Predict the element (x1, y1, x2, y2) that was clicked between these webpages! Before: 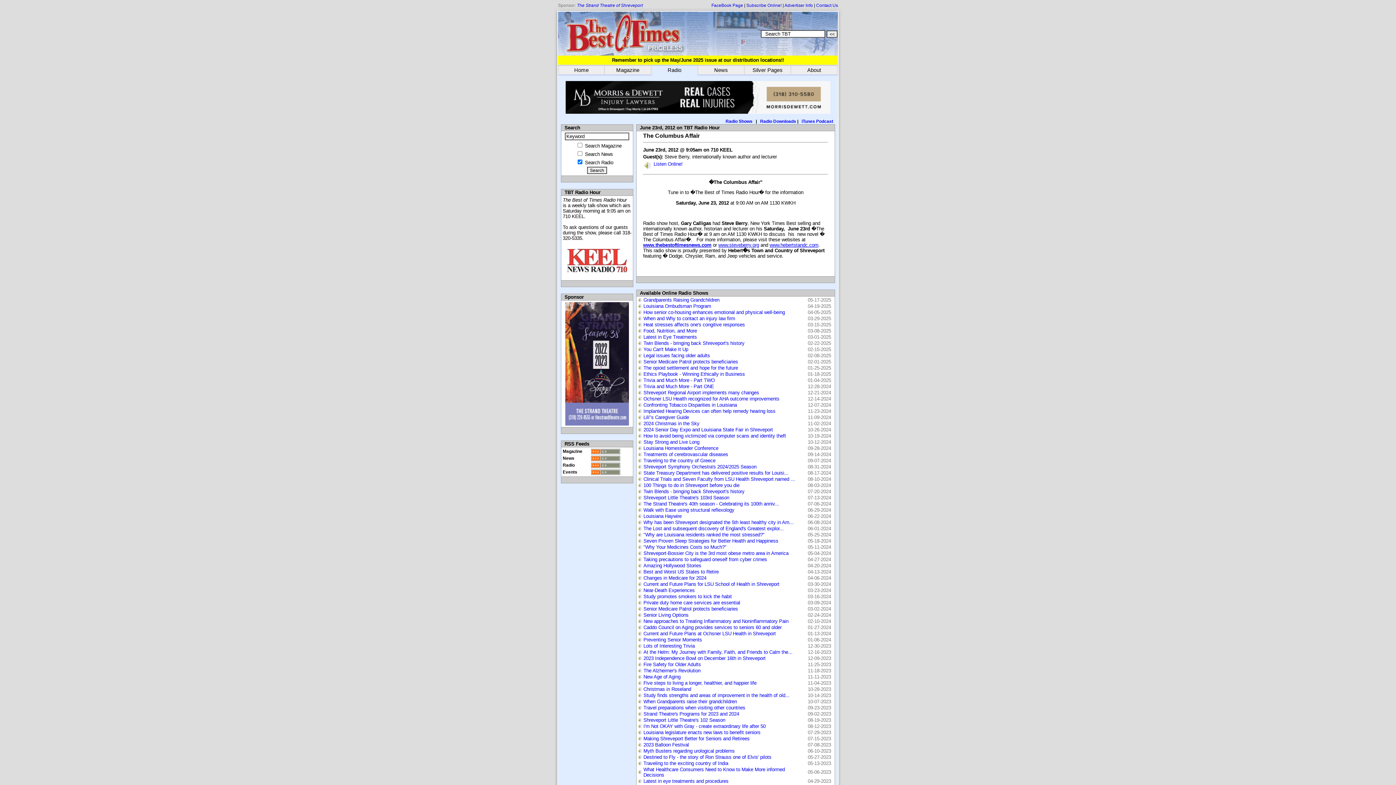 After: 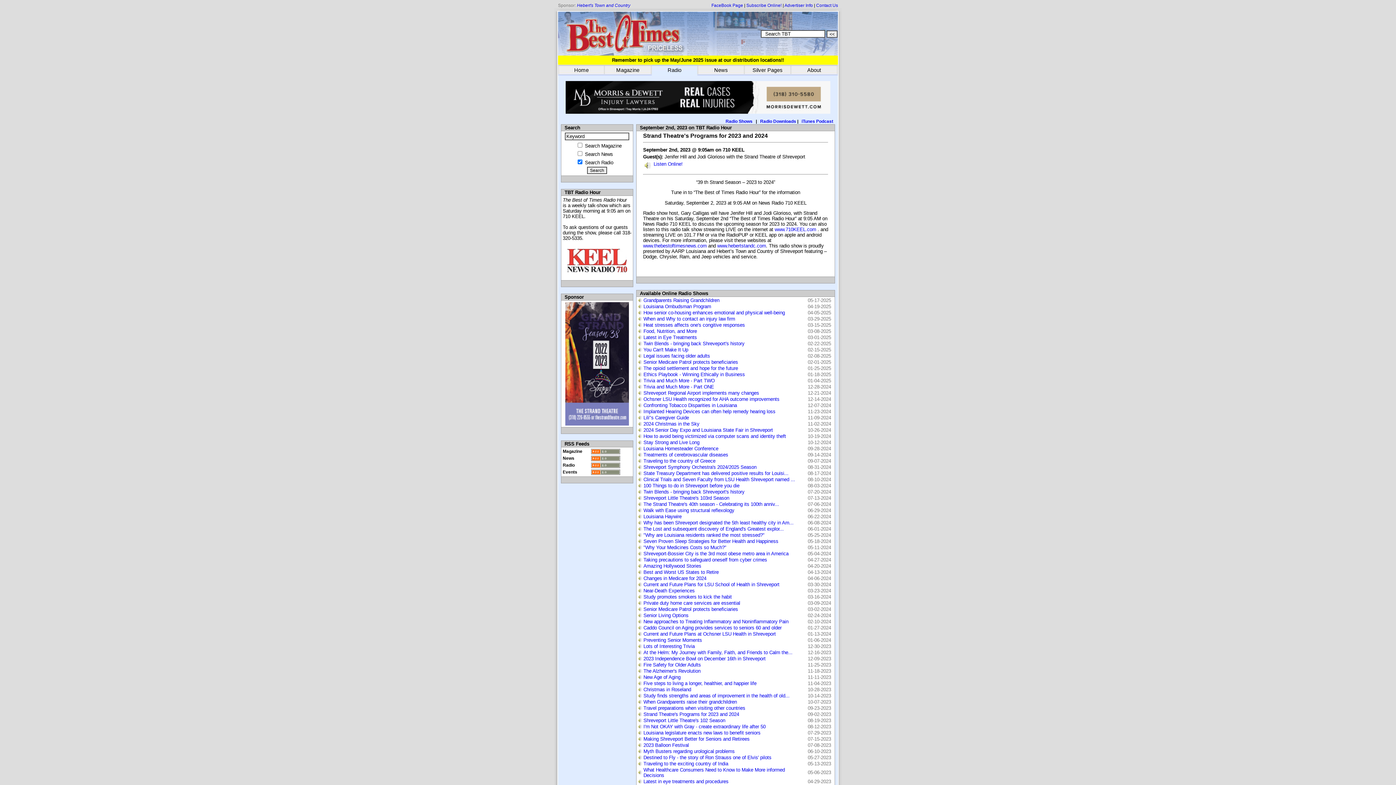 Action: bbox: (643, 711, 739, 717) label: Strand Theatre's Programs for 2023 and 2024